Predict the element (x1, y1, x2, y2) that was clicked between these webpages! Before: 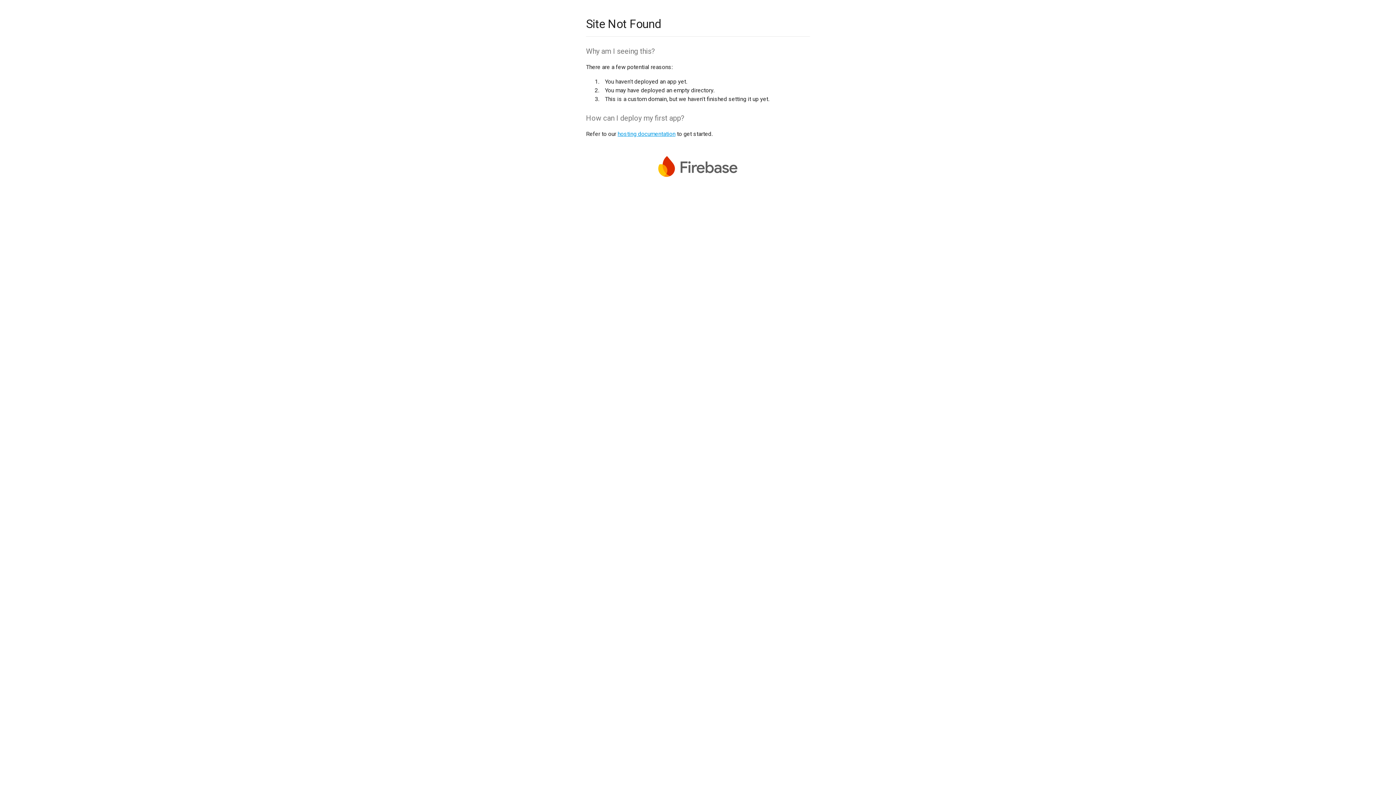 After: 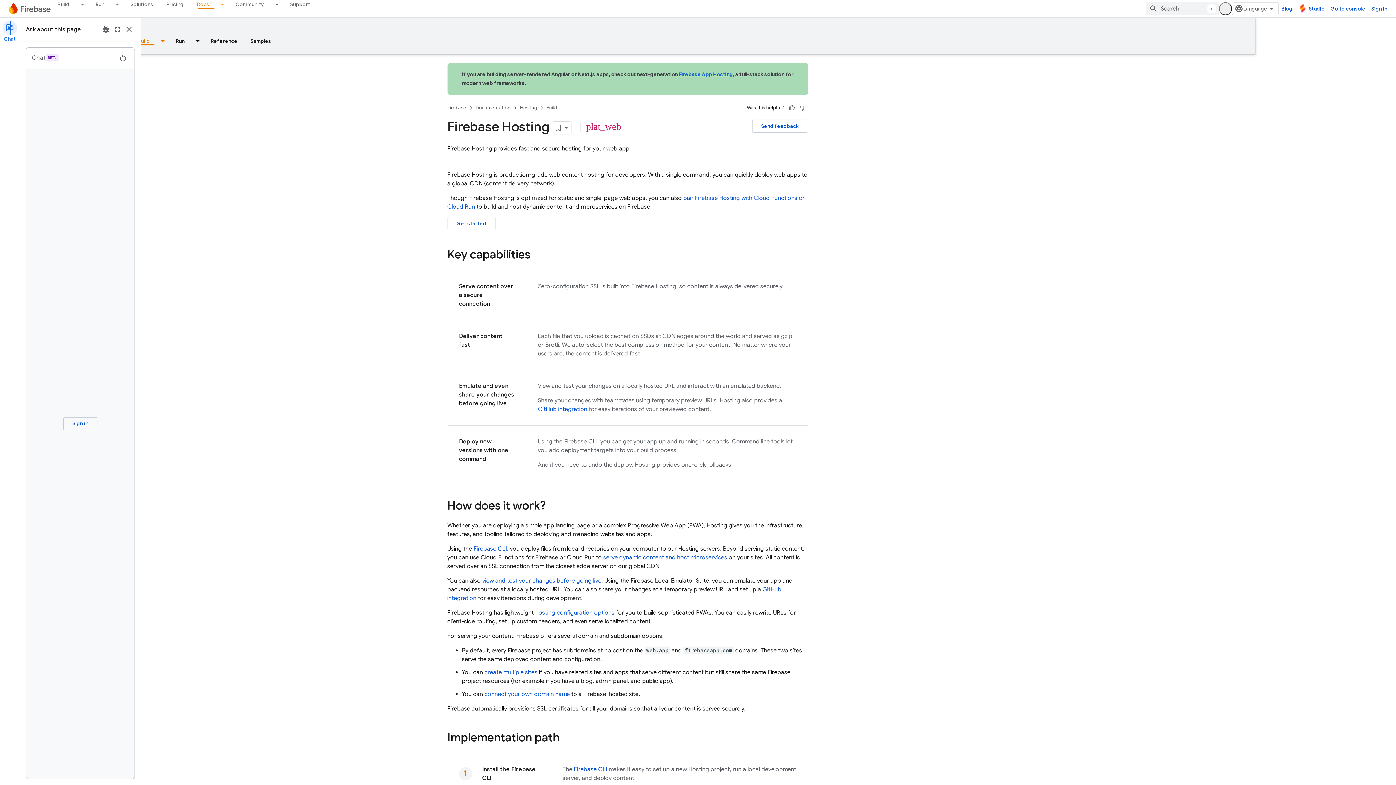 Action: label: hosting documentation bbox: (617, 130, 675, 137)